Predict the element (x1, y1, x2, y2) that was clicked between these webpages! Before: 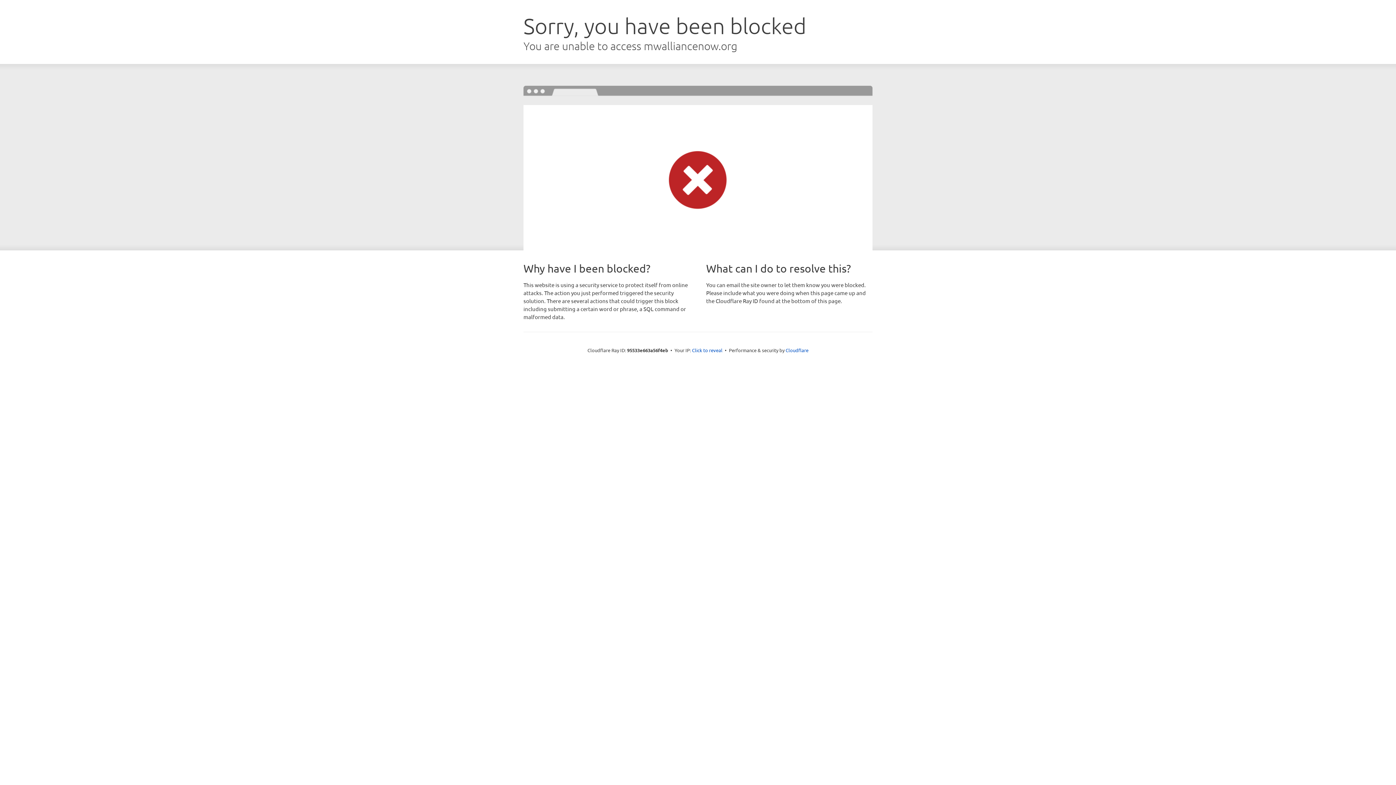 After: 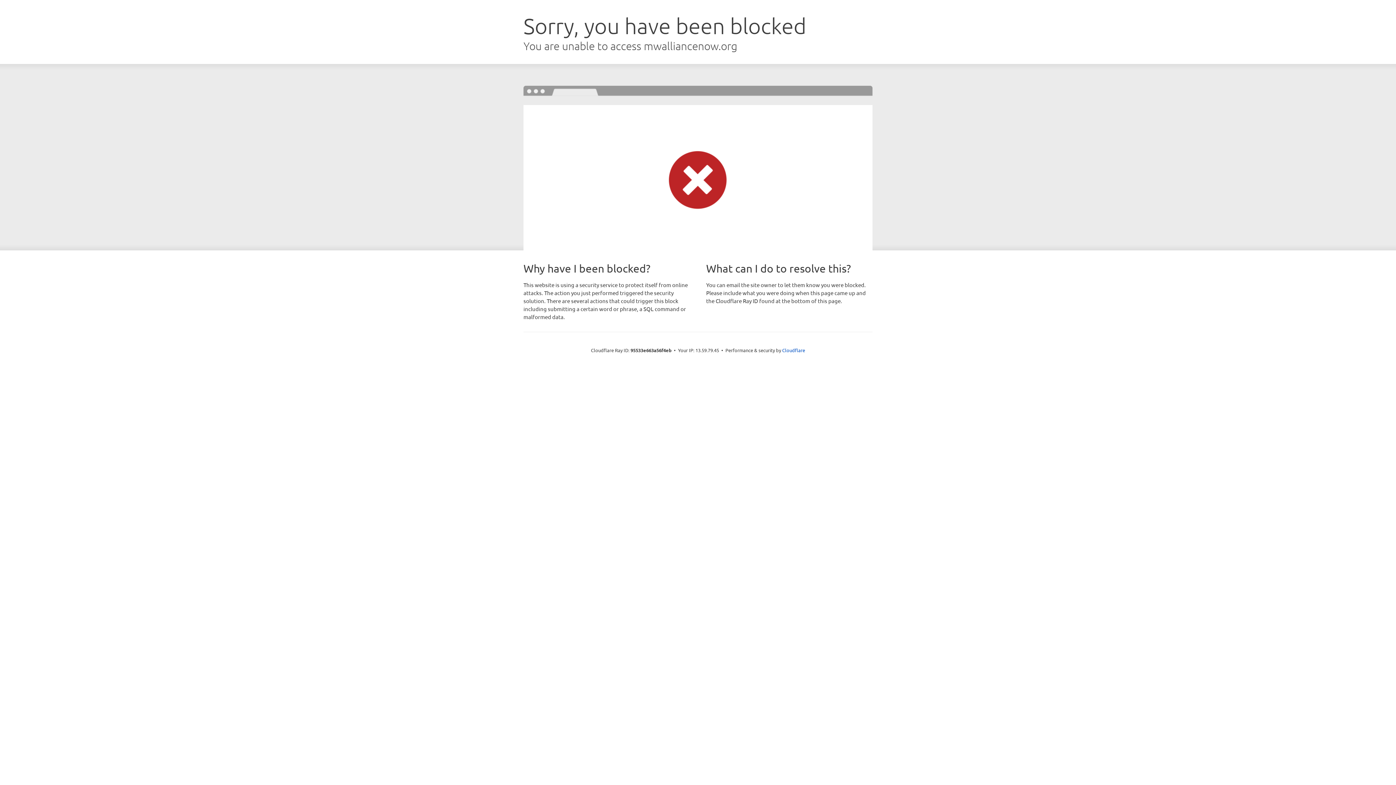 Action: label: Click to reveal bbox: (692, 346, 722, 353)